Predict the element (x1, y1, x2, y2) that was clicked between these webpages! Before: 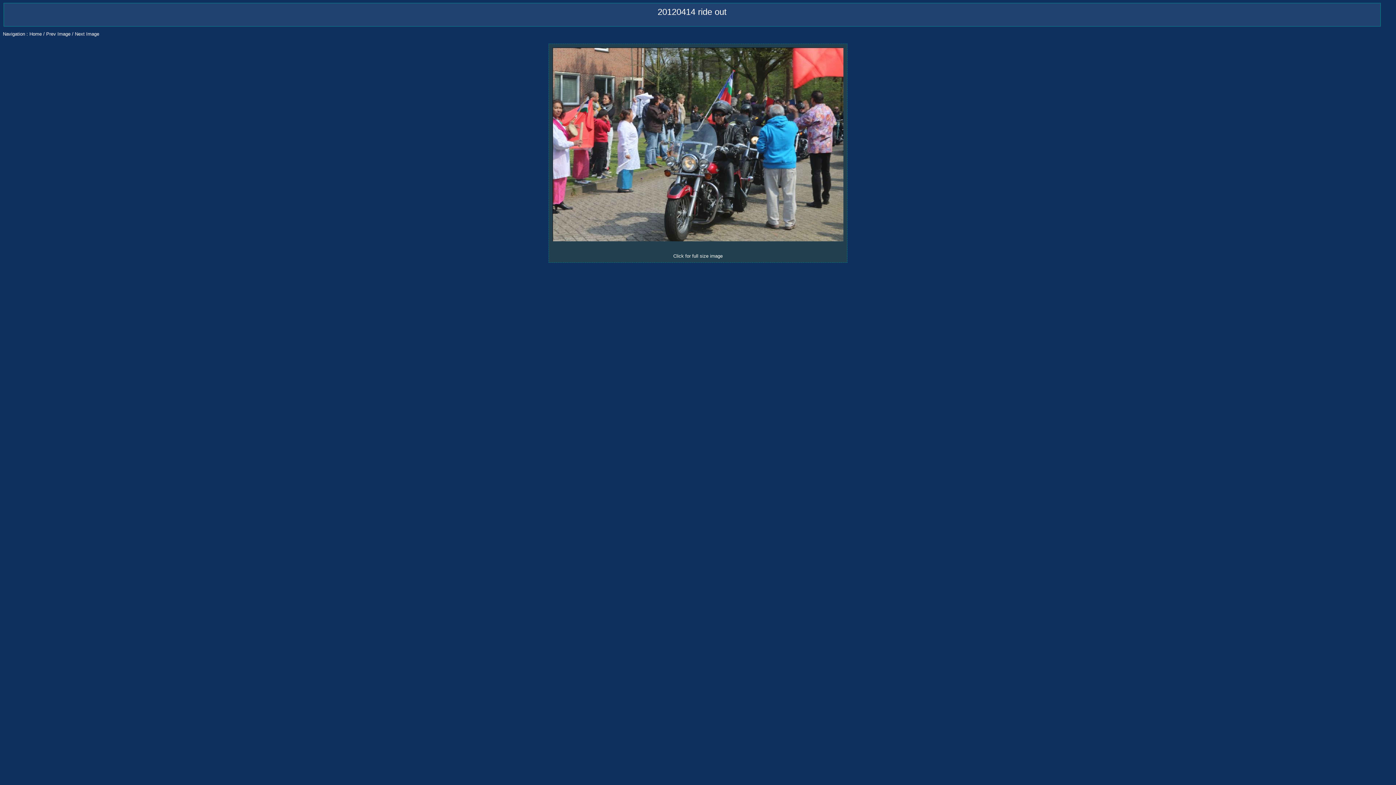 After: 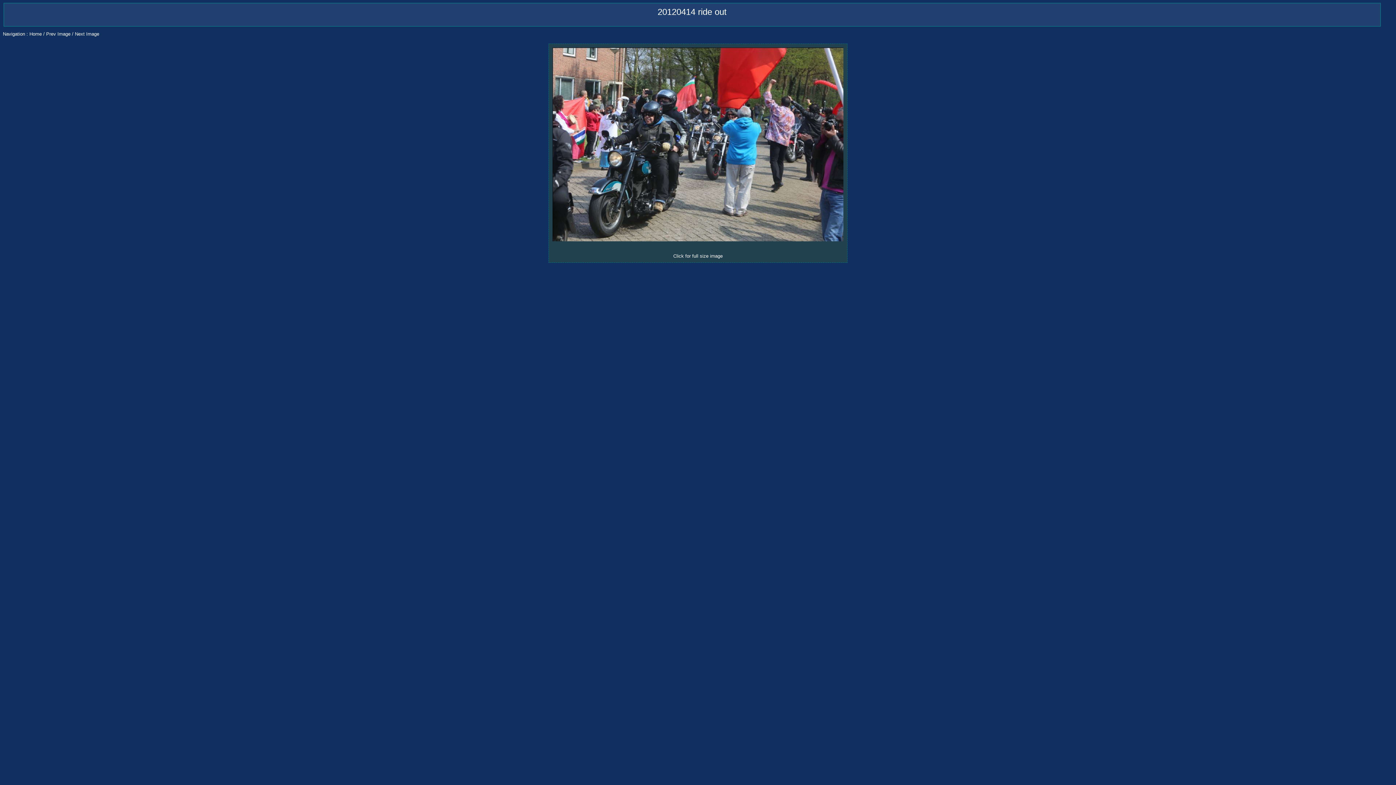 Action: bbox: (46, 31, 70, 36) label: Prev Image